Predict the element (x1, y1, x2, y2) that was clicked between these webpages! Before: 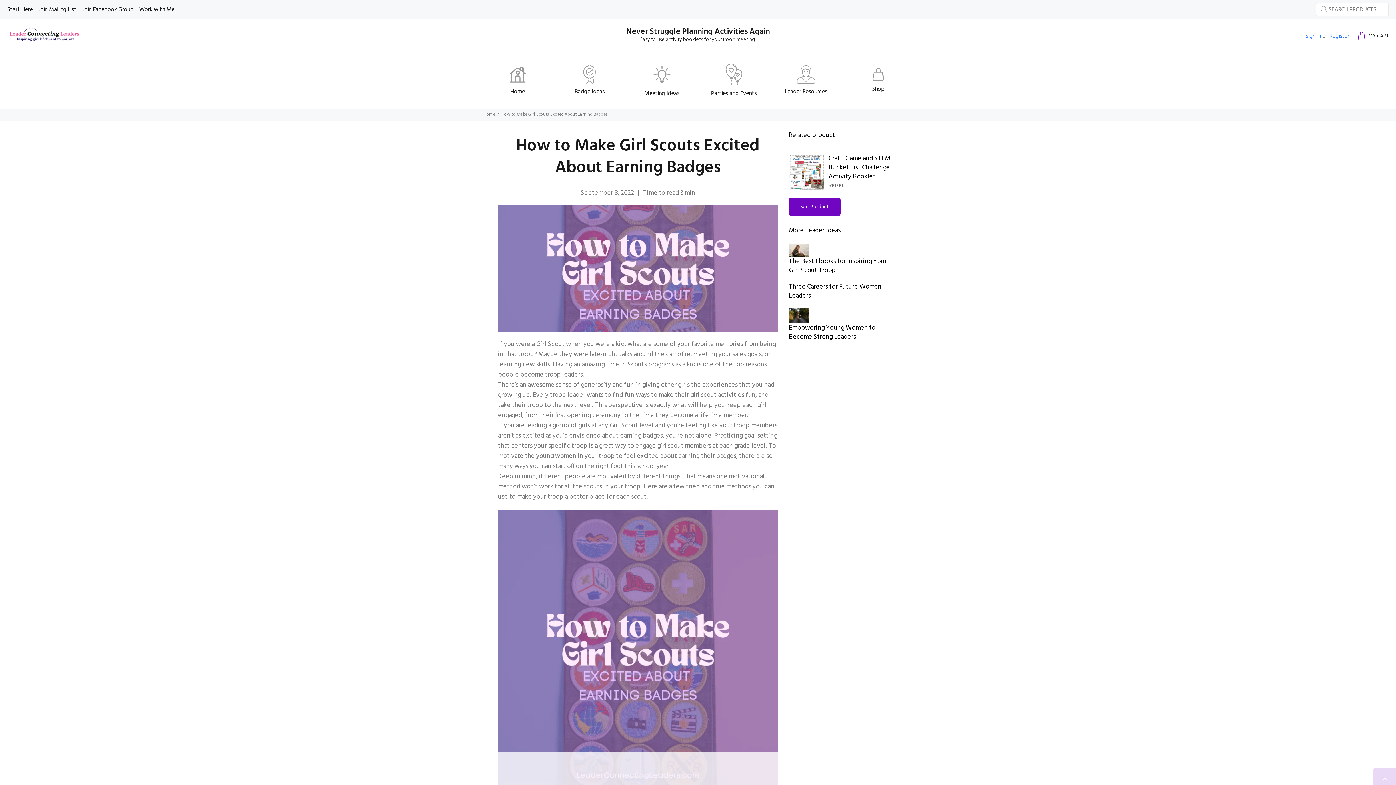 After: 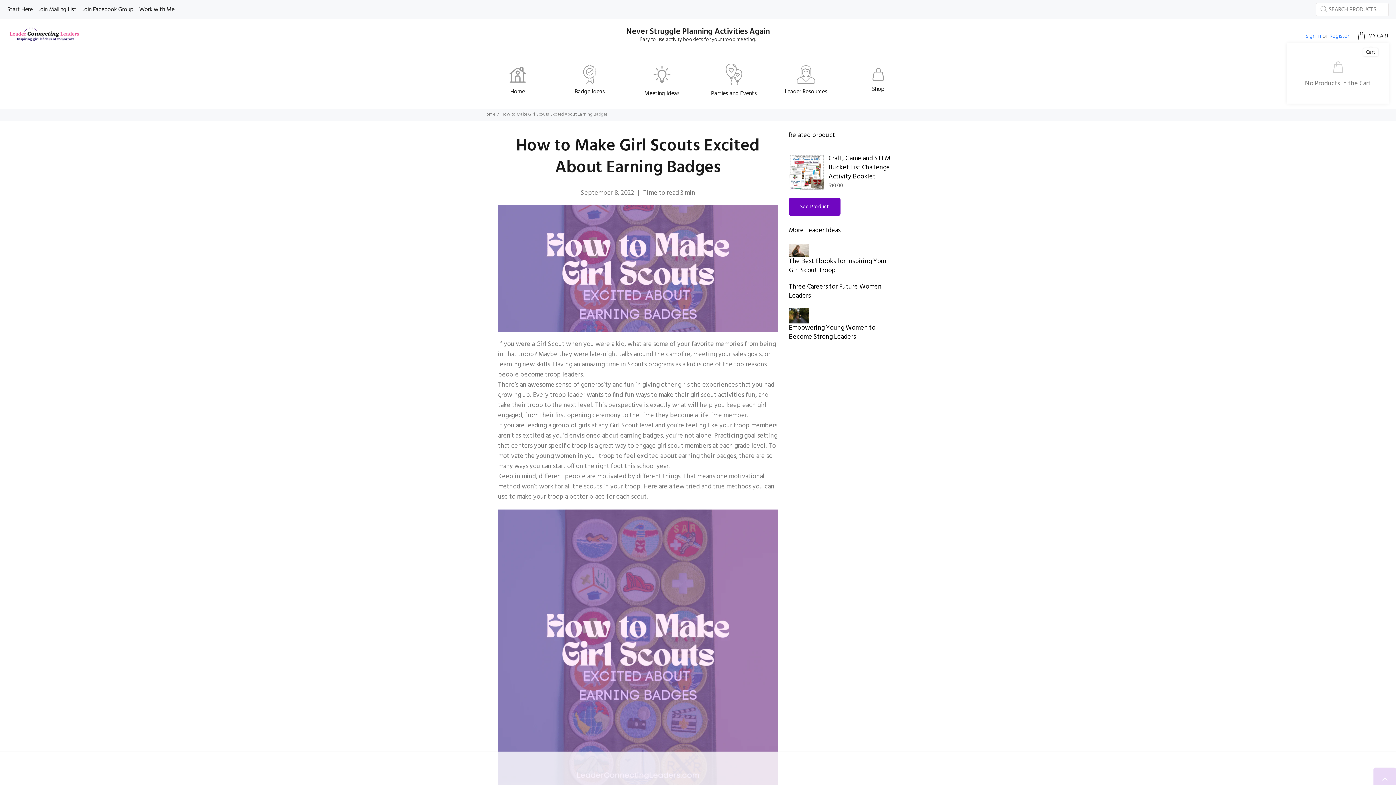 Action: label: MY CART bbox: (1353, 29, 1389, 43)